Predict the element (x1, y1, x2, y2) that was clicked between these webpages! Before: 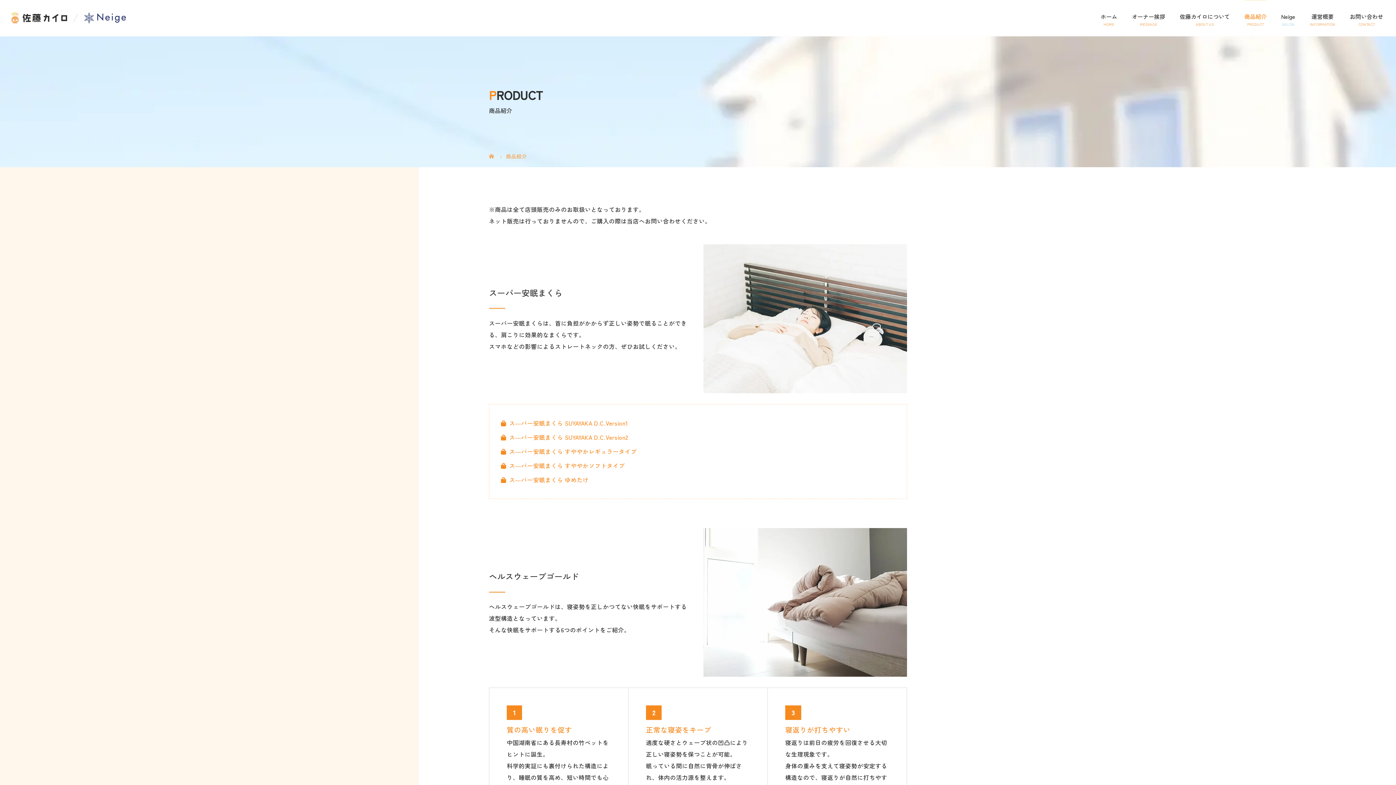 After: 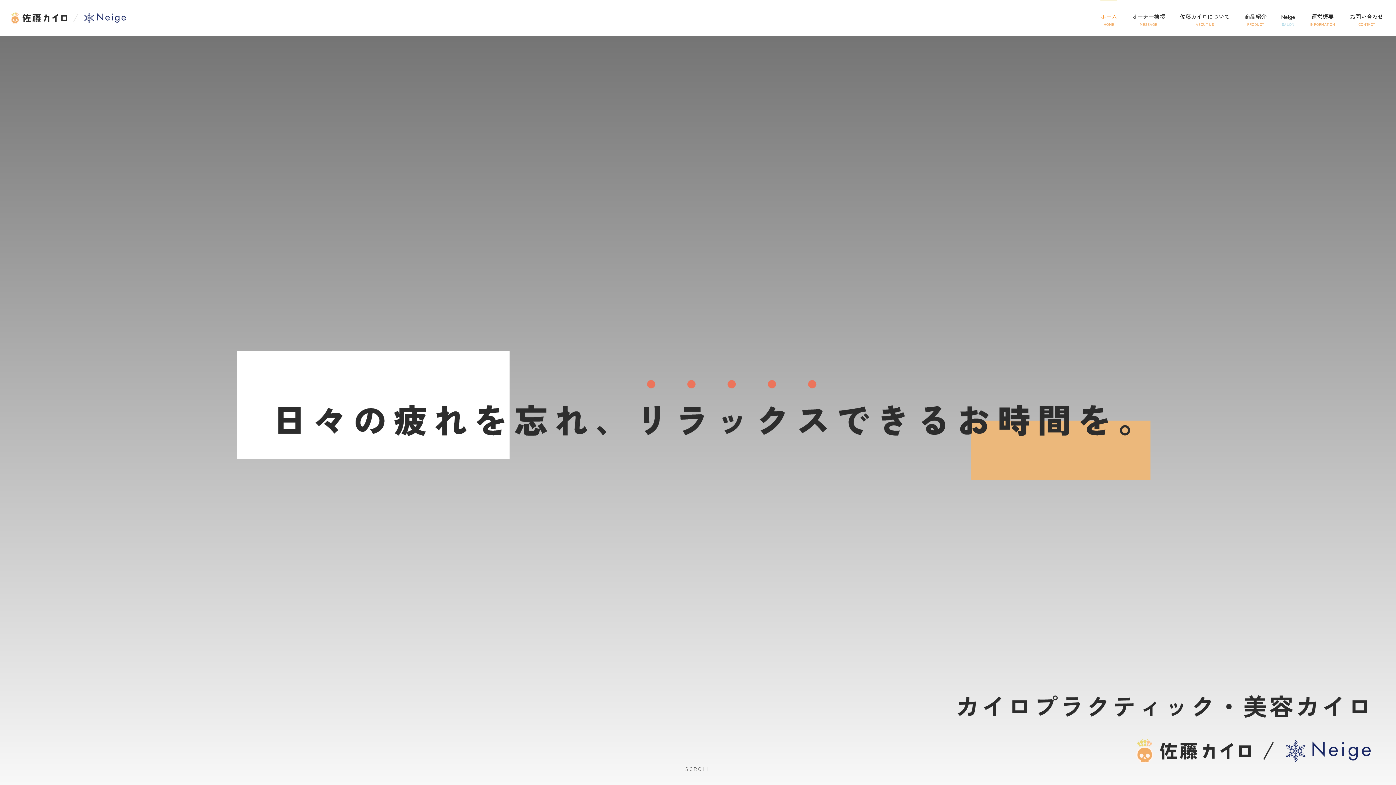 Action: label:   bbox: (489, 152, 496, 160)